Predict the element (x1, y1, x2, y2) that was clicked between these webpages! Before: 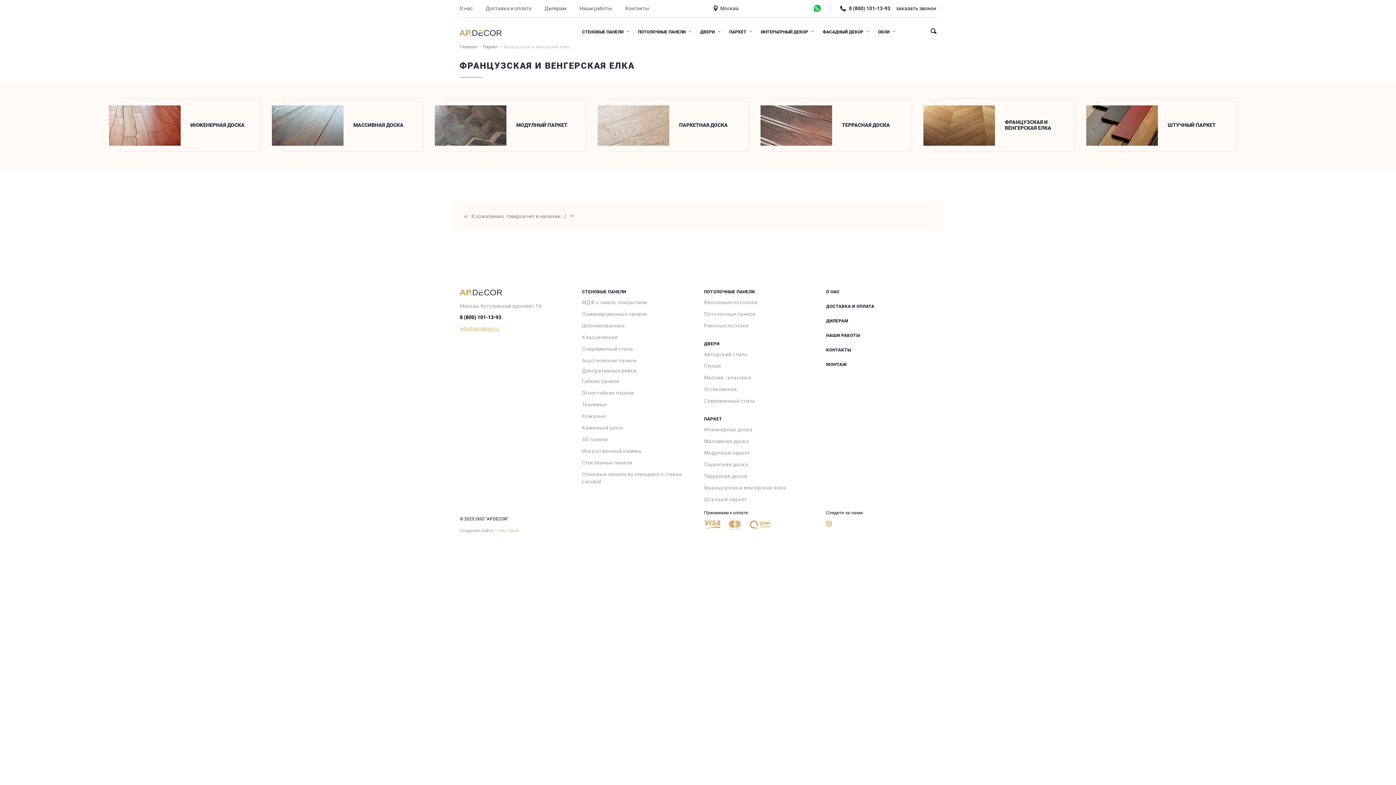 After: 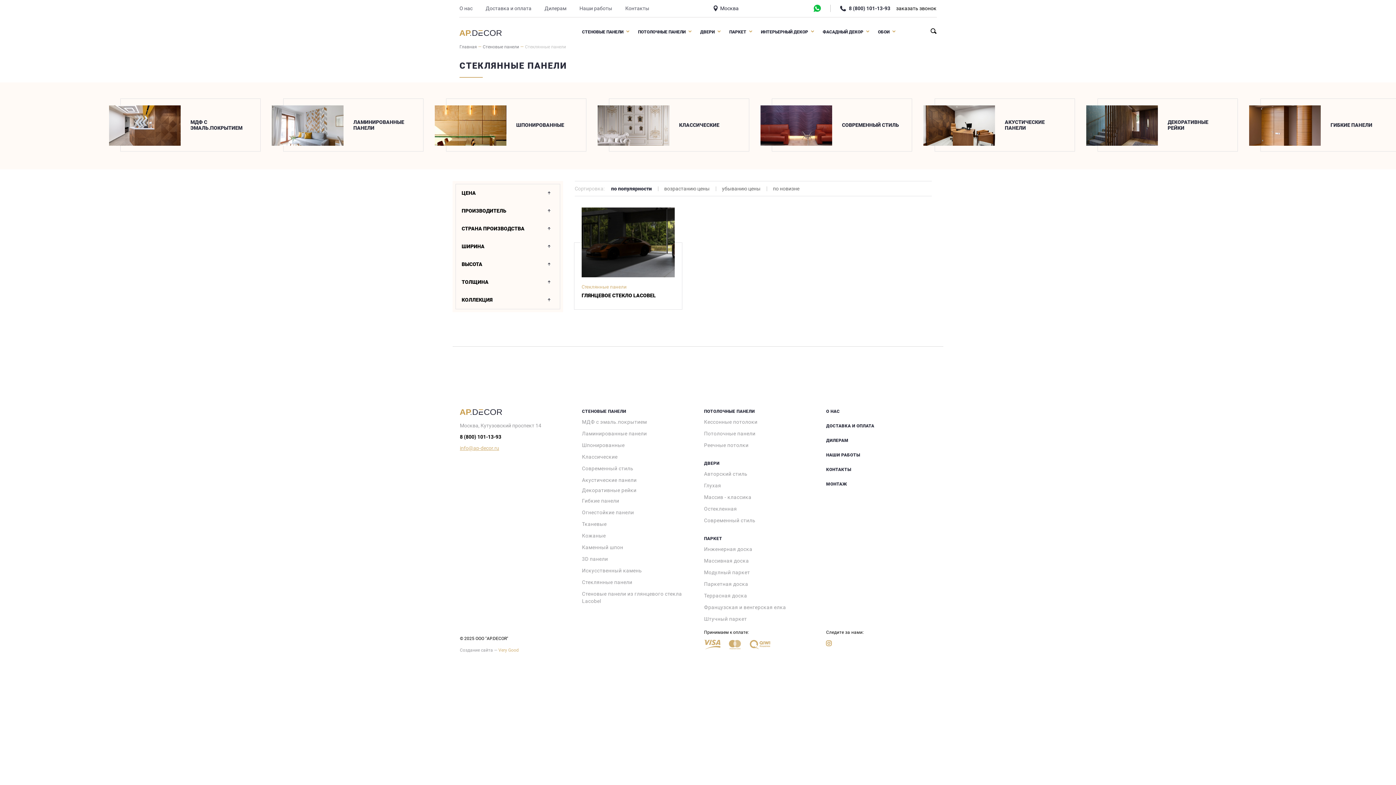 Action: label: Стеклянные панели bbox: (582, 459, 692, 466)